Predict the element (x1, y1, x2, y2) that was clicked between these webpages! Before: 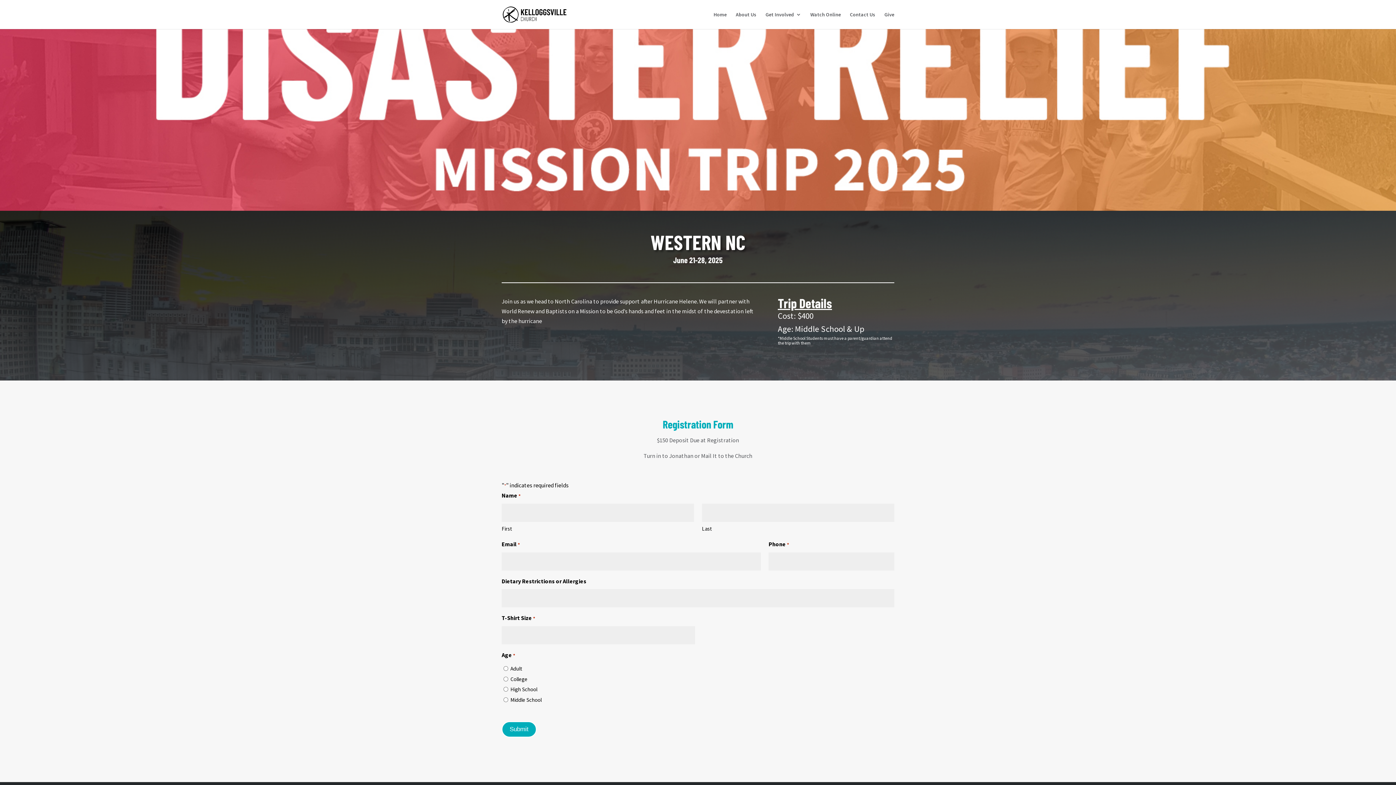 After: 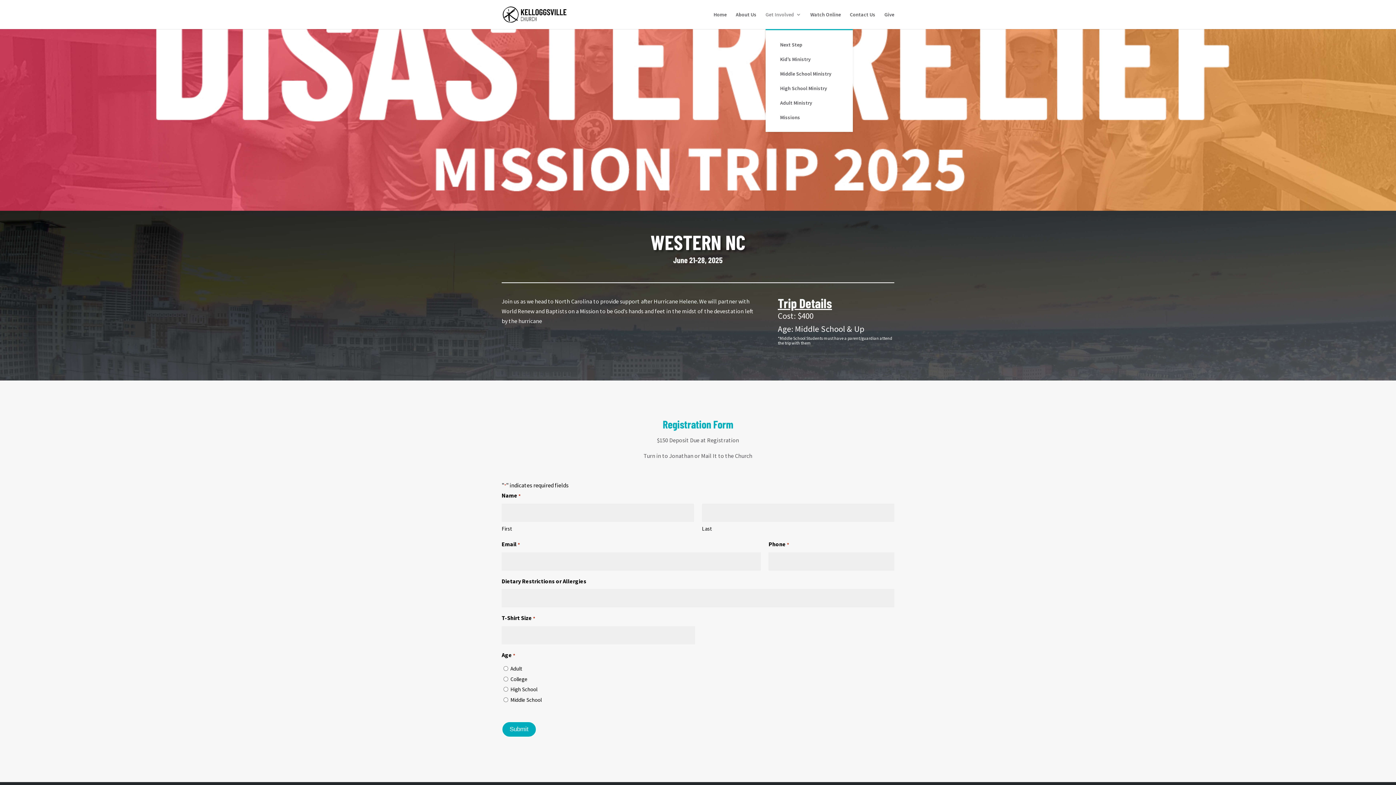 Action: bbox: (765, 12, 801, 29) label: Get Involved